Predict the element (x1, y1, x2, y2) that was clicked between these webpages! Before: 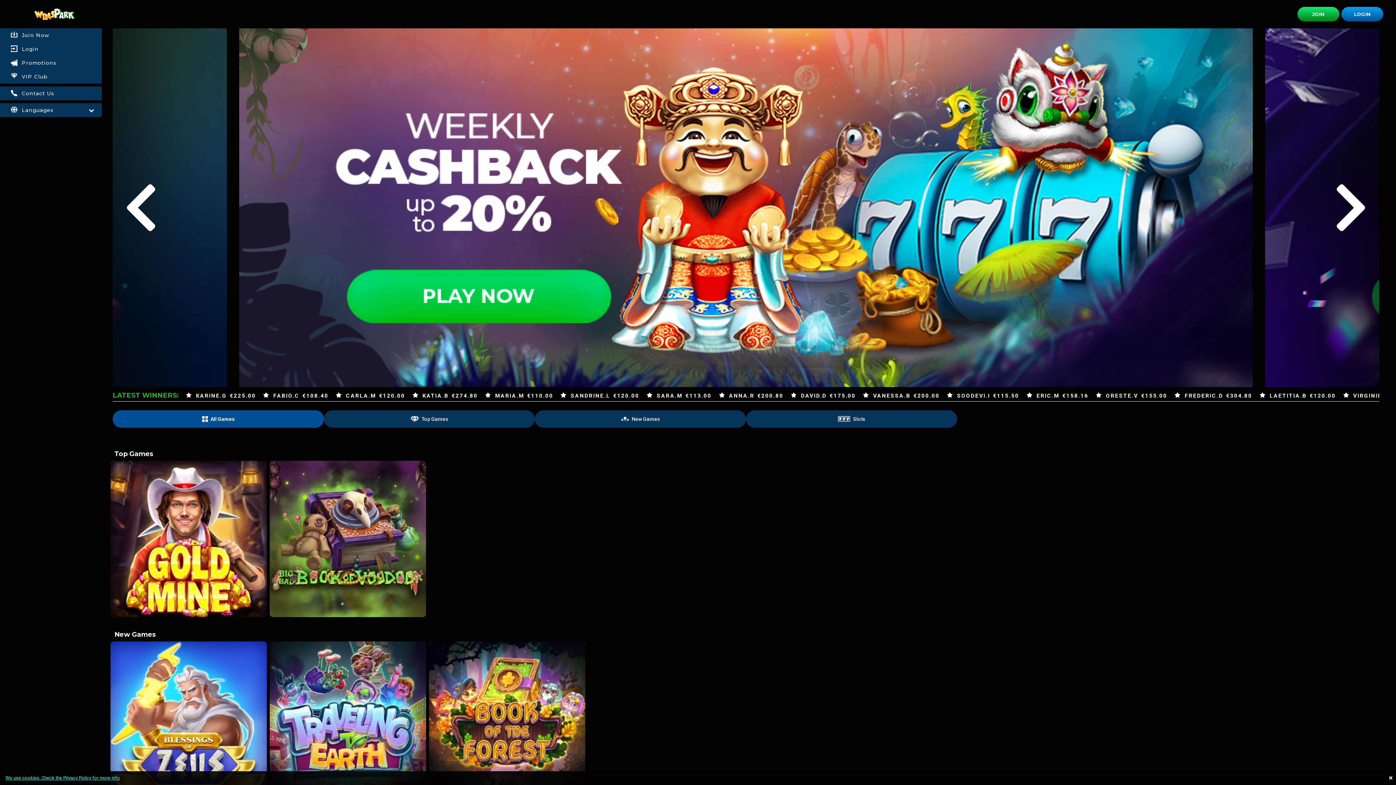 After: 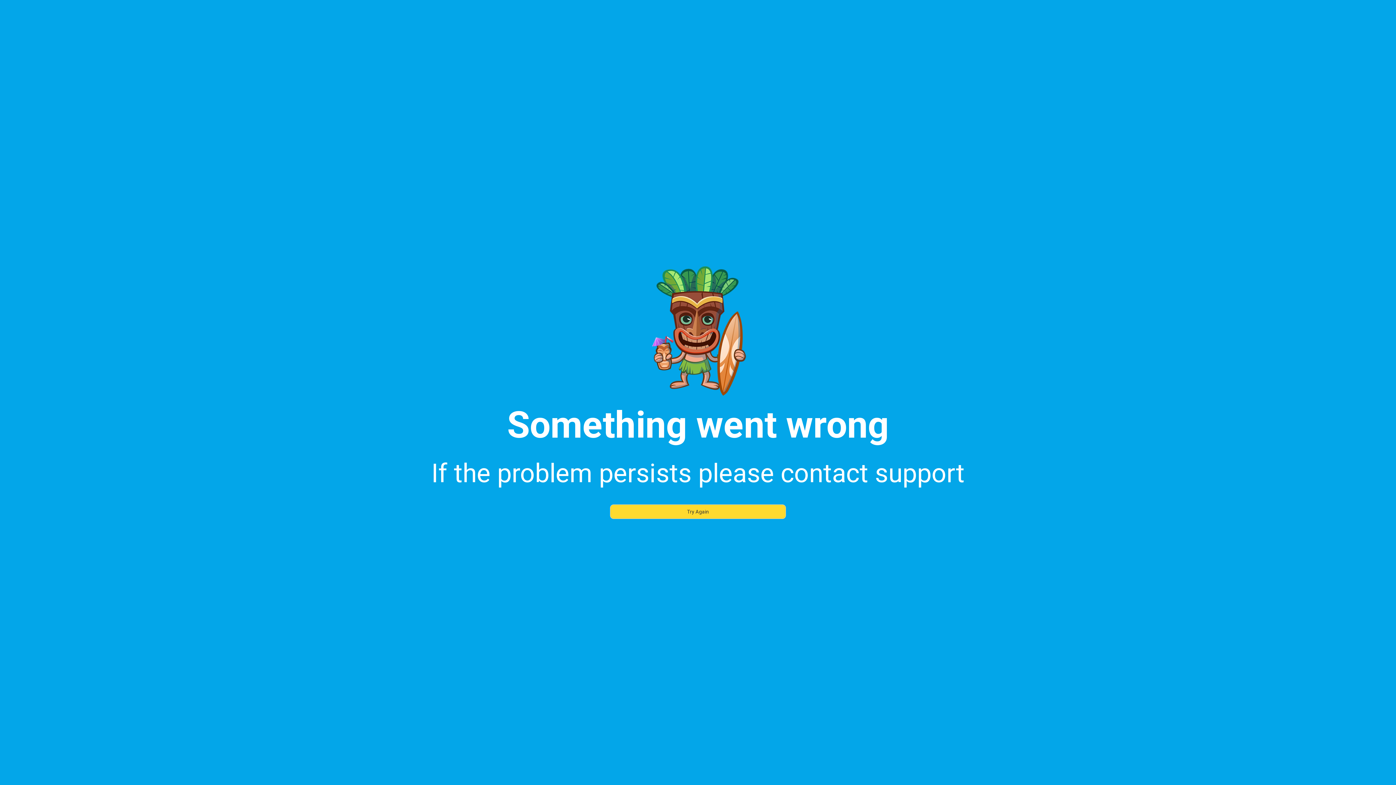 Action: label: Join Now bbox: (0, 29, 101, 41)